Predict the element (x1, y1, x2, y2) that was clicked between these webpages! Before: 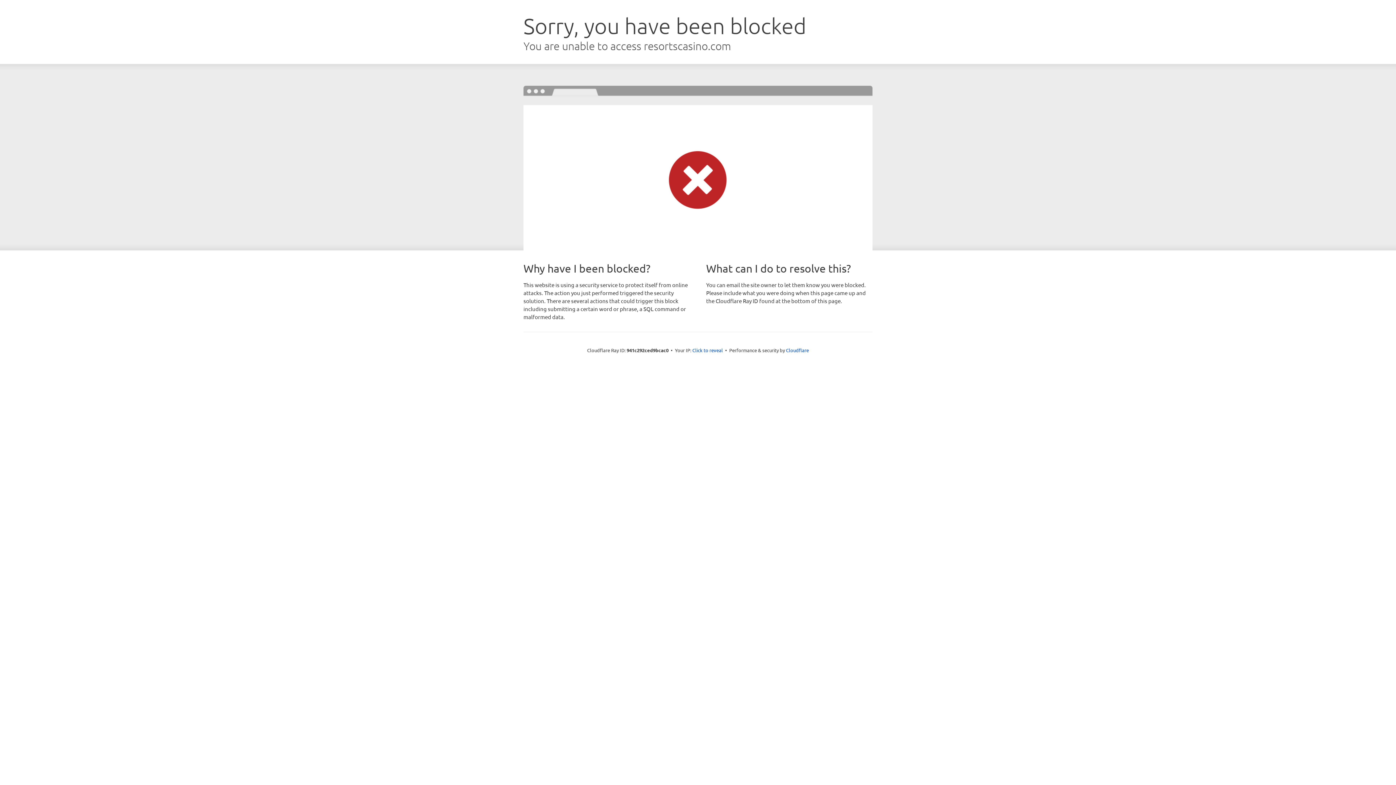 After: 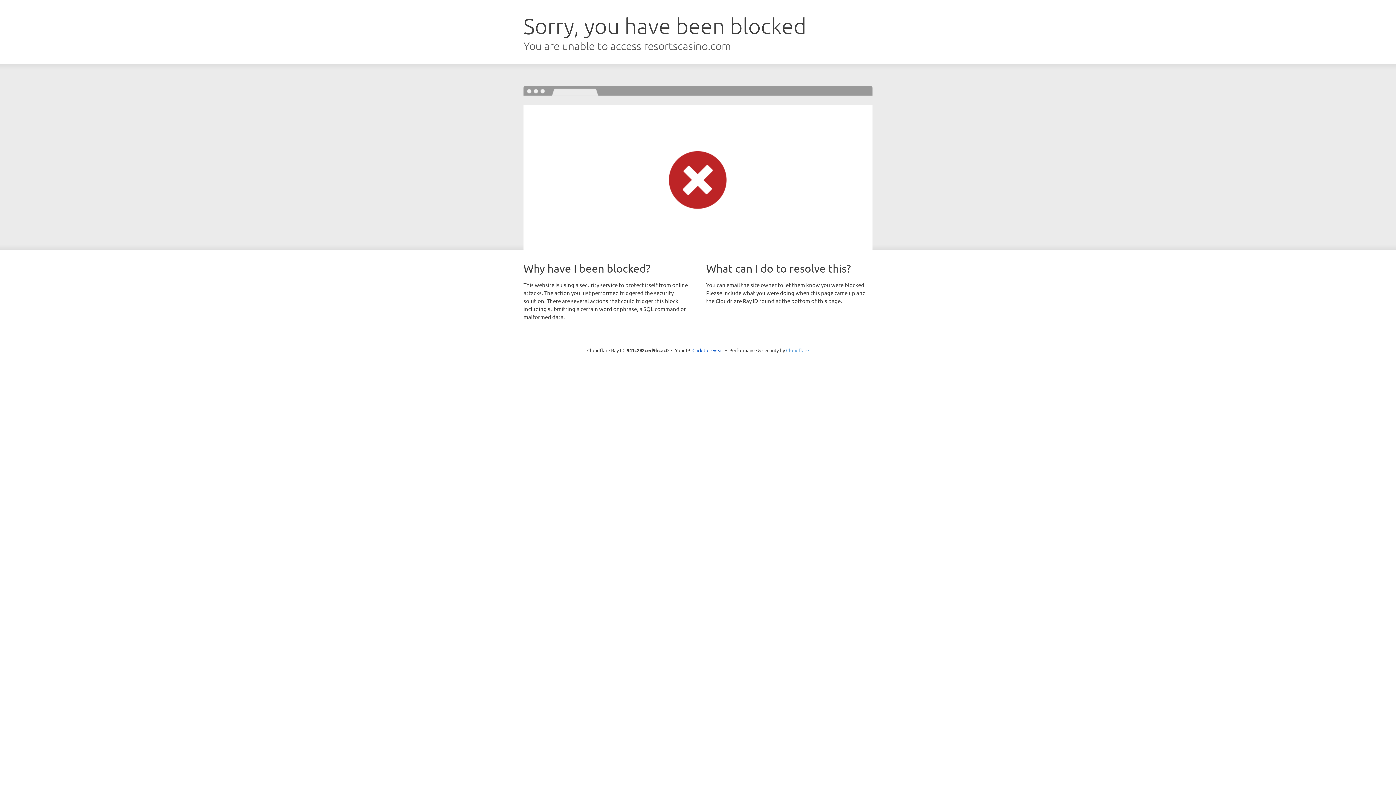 Action: label: Cloudflare bbox: (786, 347, 809, 353)